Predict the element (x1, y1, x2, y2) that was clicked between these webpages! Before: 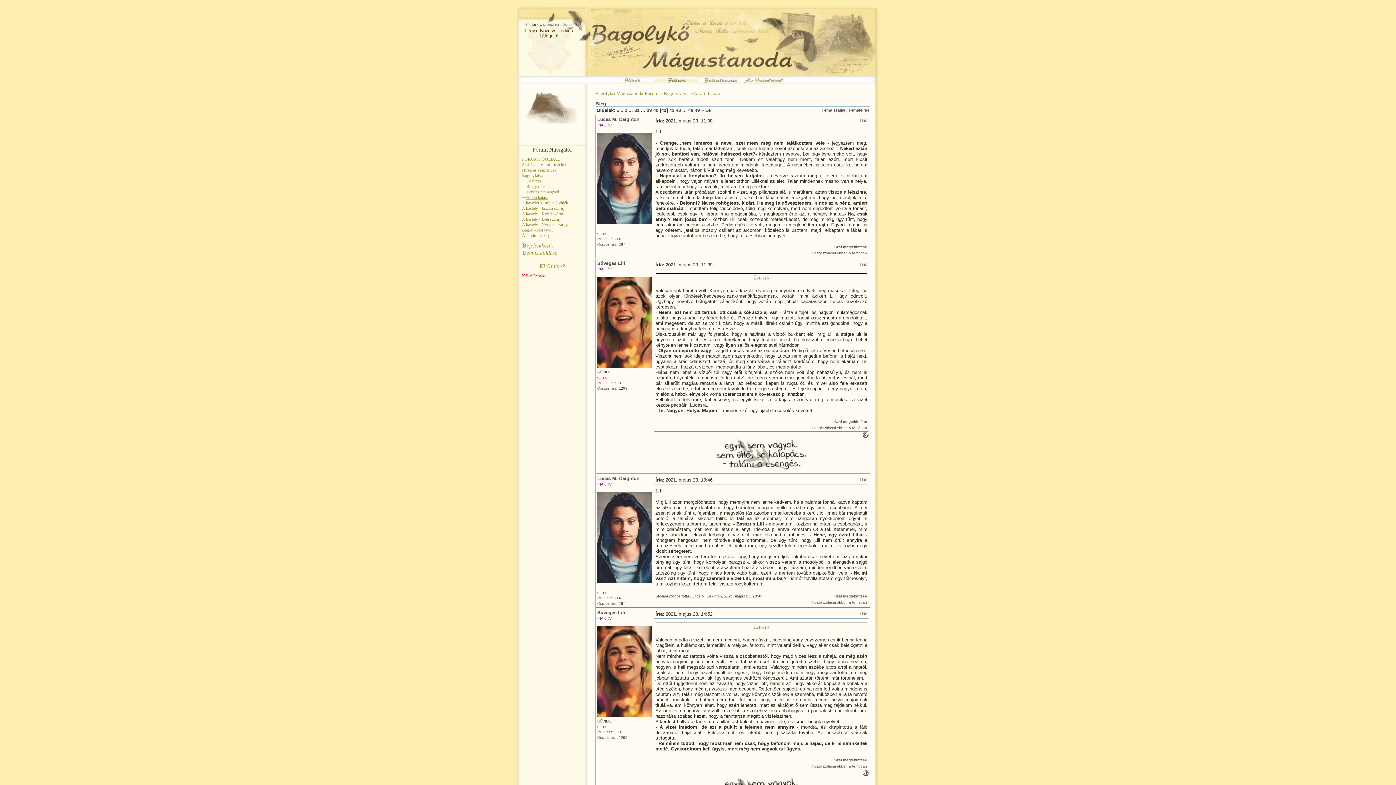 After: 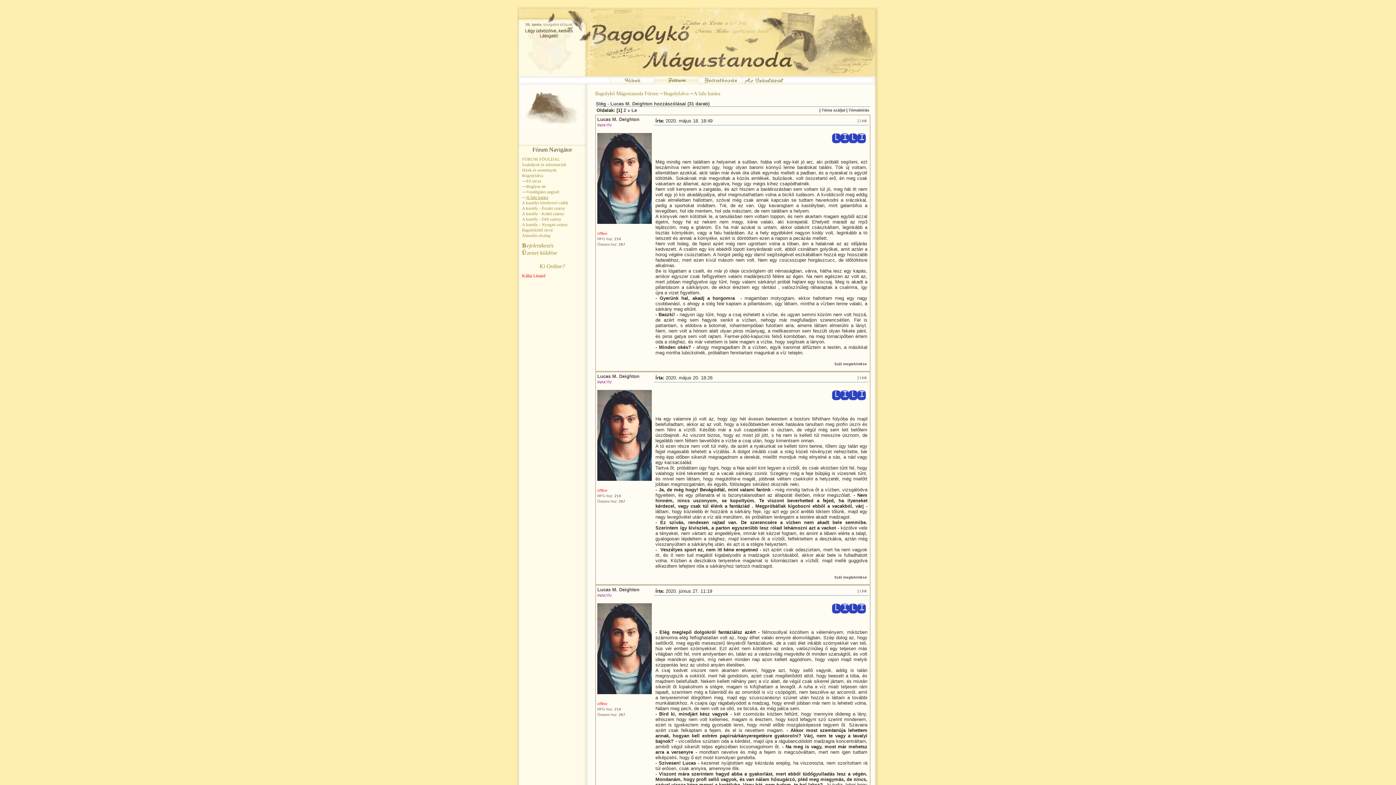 Action: label: Hozzászólásai ebben a témában bbox: (812, 600, 867, 604)